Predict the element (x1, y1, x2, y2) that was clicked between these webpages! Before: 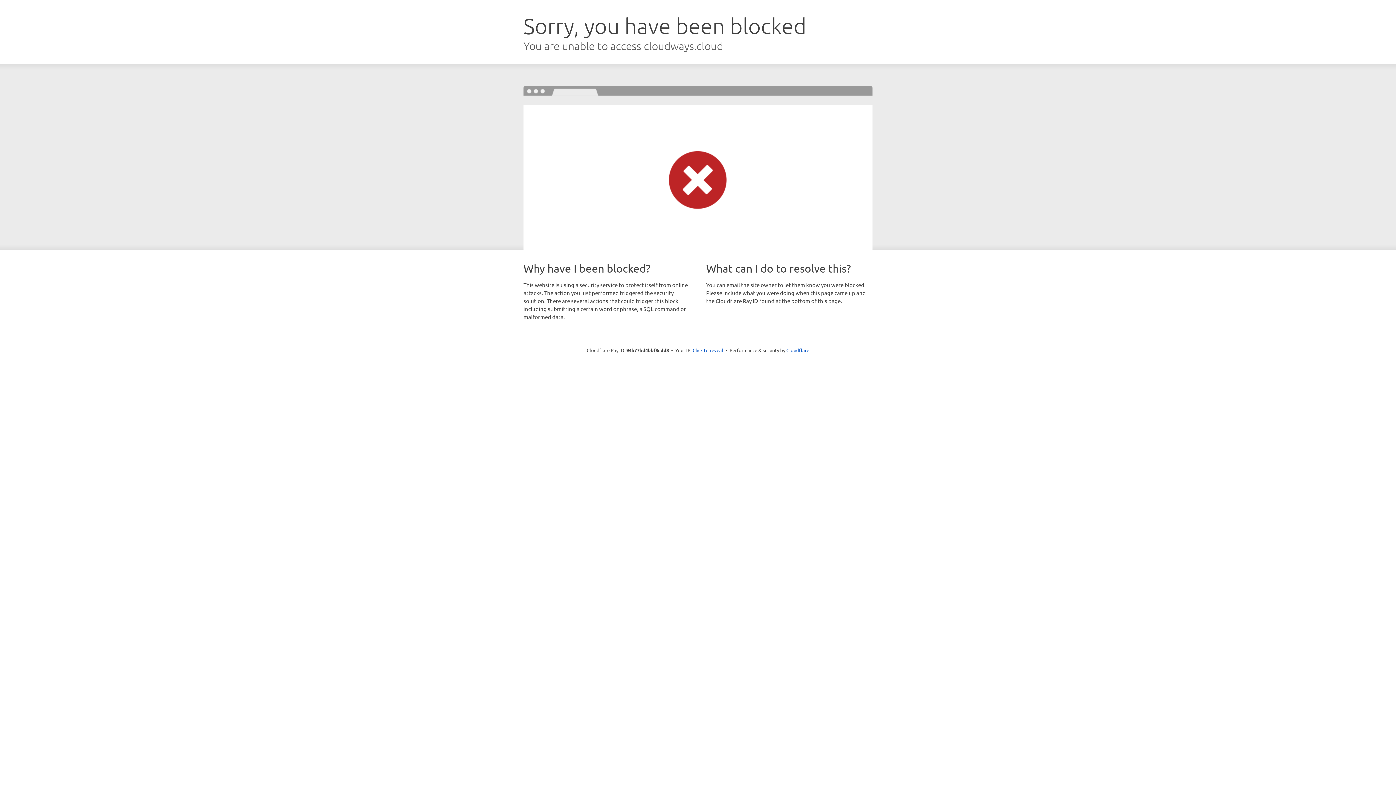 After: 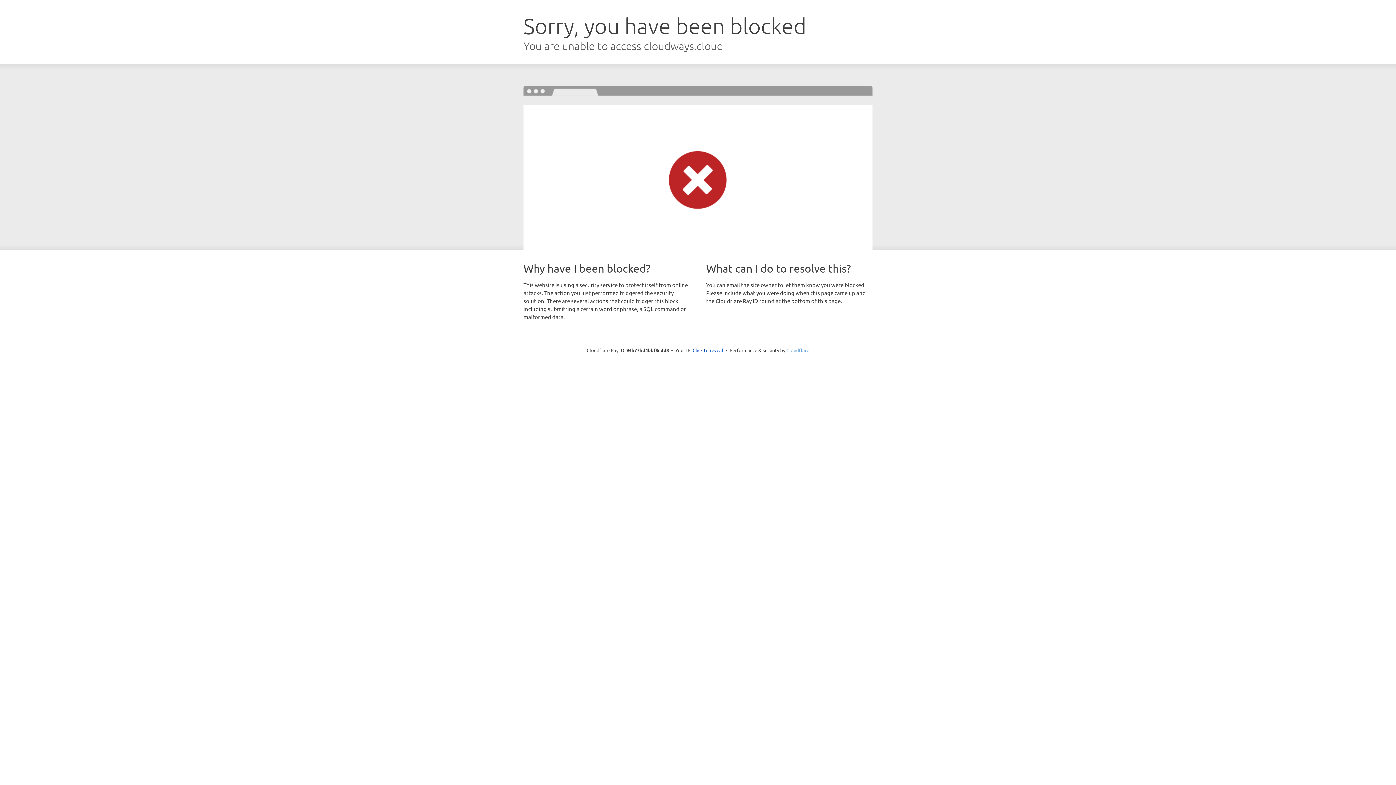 Action: bbox: (786, 347, 809, 353) label: Cloudflare